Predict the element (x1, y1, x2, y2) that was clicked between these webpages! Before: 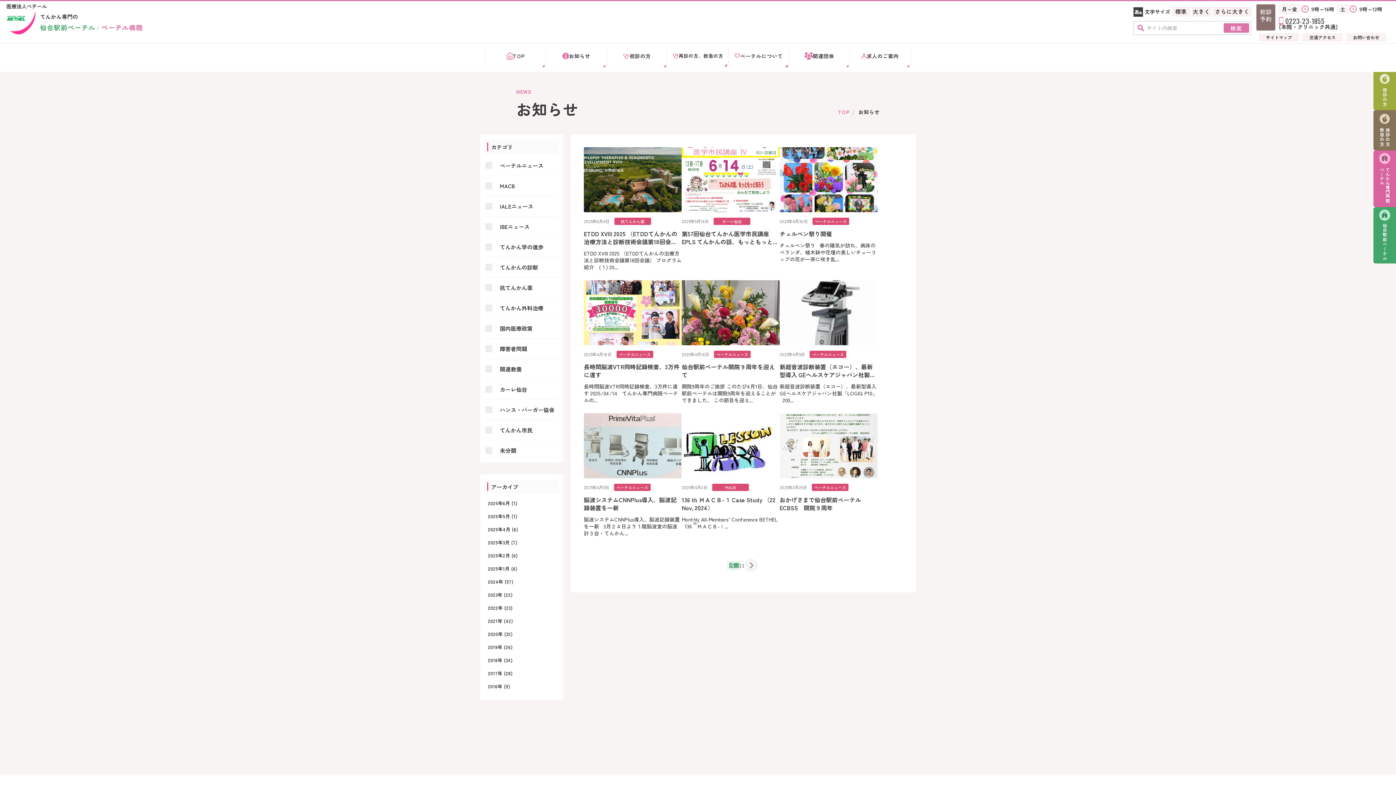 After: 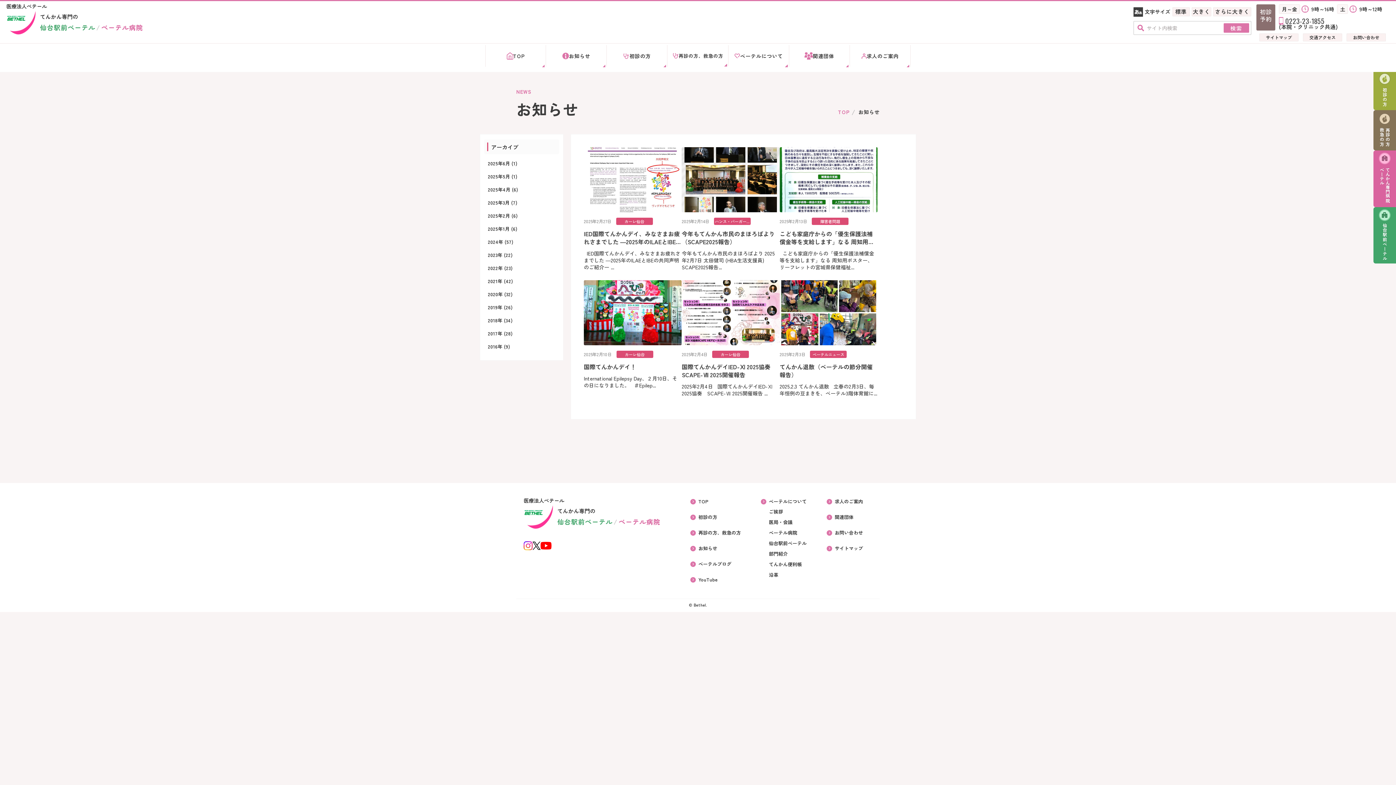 Action: label: 2025年2月 (6) bbox: (488, 552, 517, 559)